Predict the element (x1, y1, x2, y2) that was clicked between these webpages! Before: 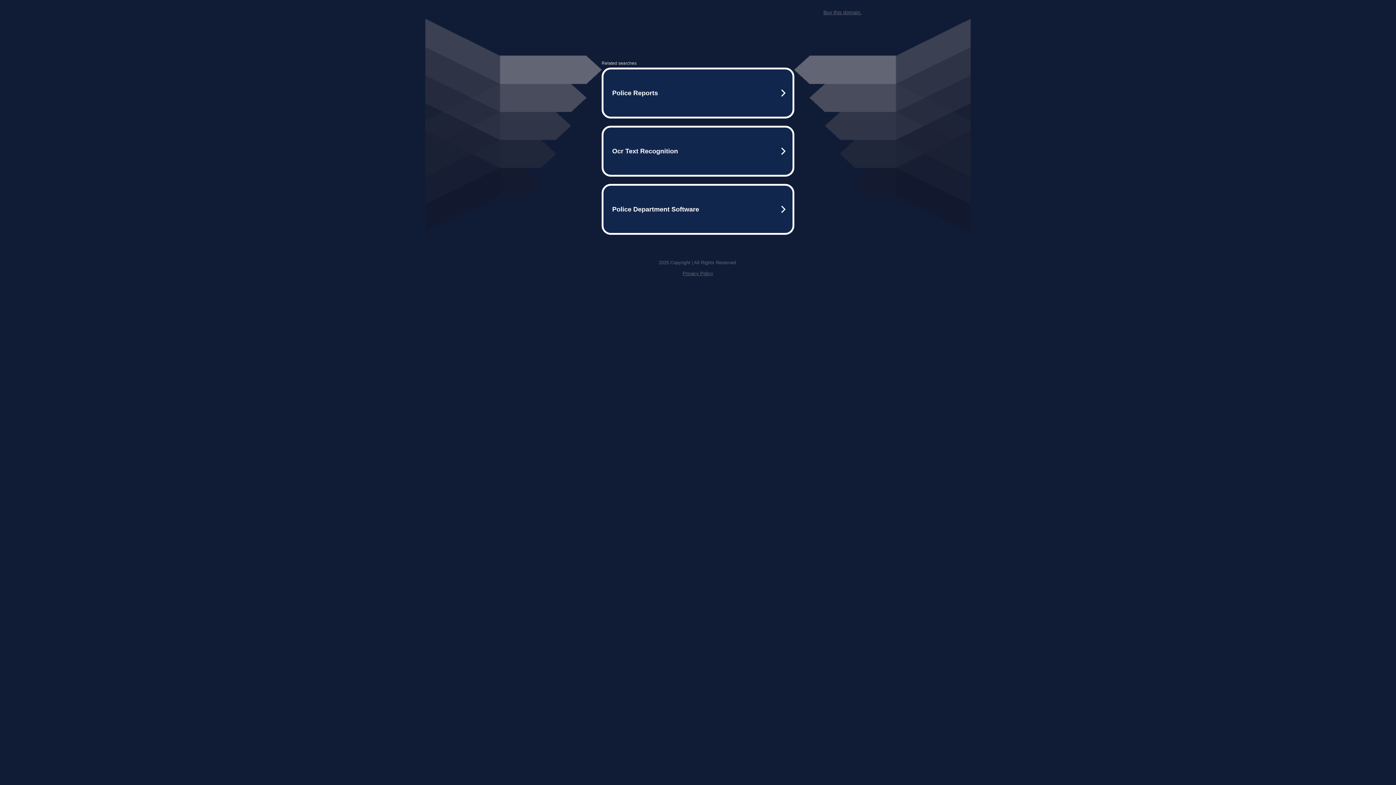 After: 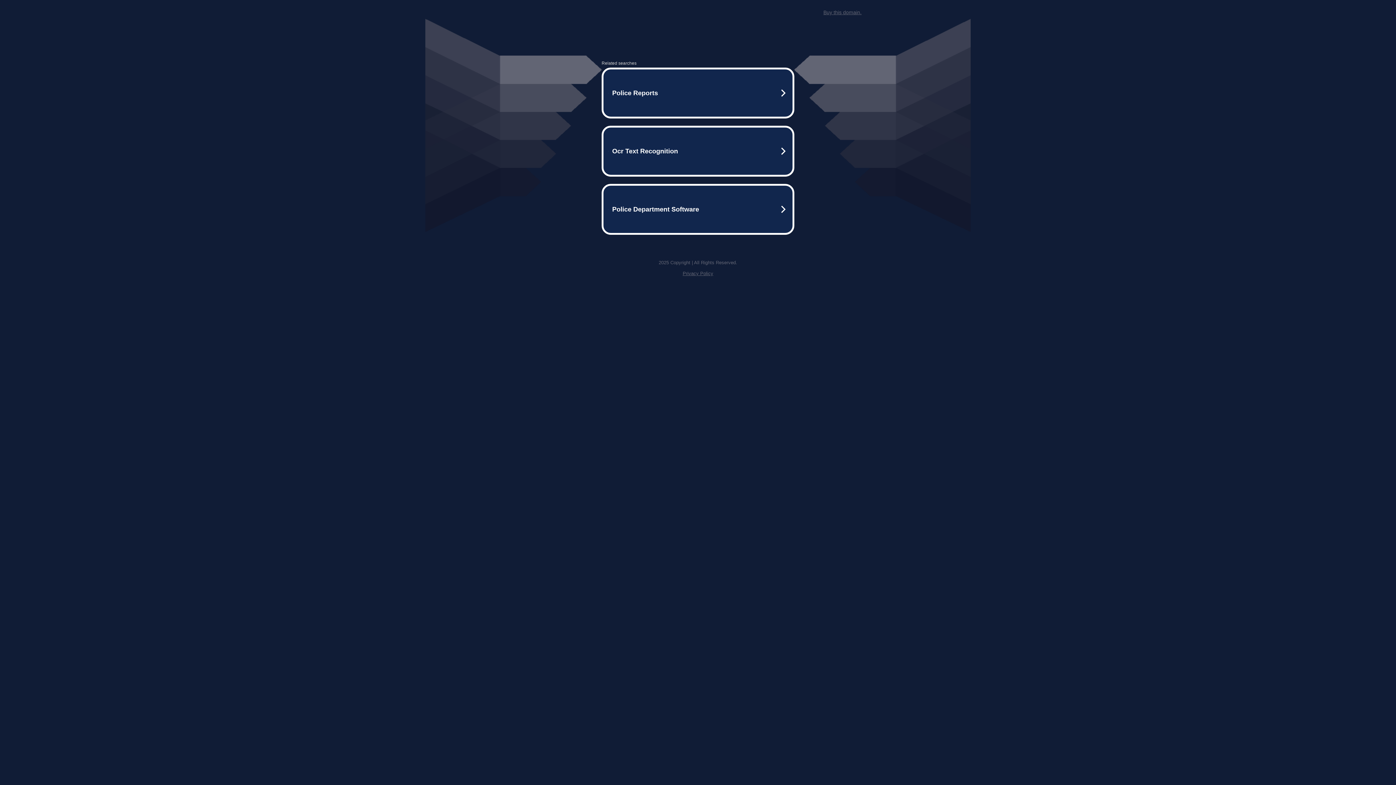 Action: bbox: (682, 270, 713, 276) label: Privacy Policy